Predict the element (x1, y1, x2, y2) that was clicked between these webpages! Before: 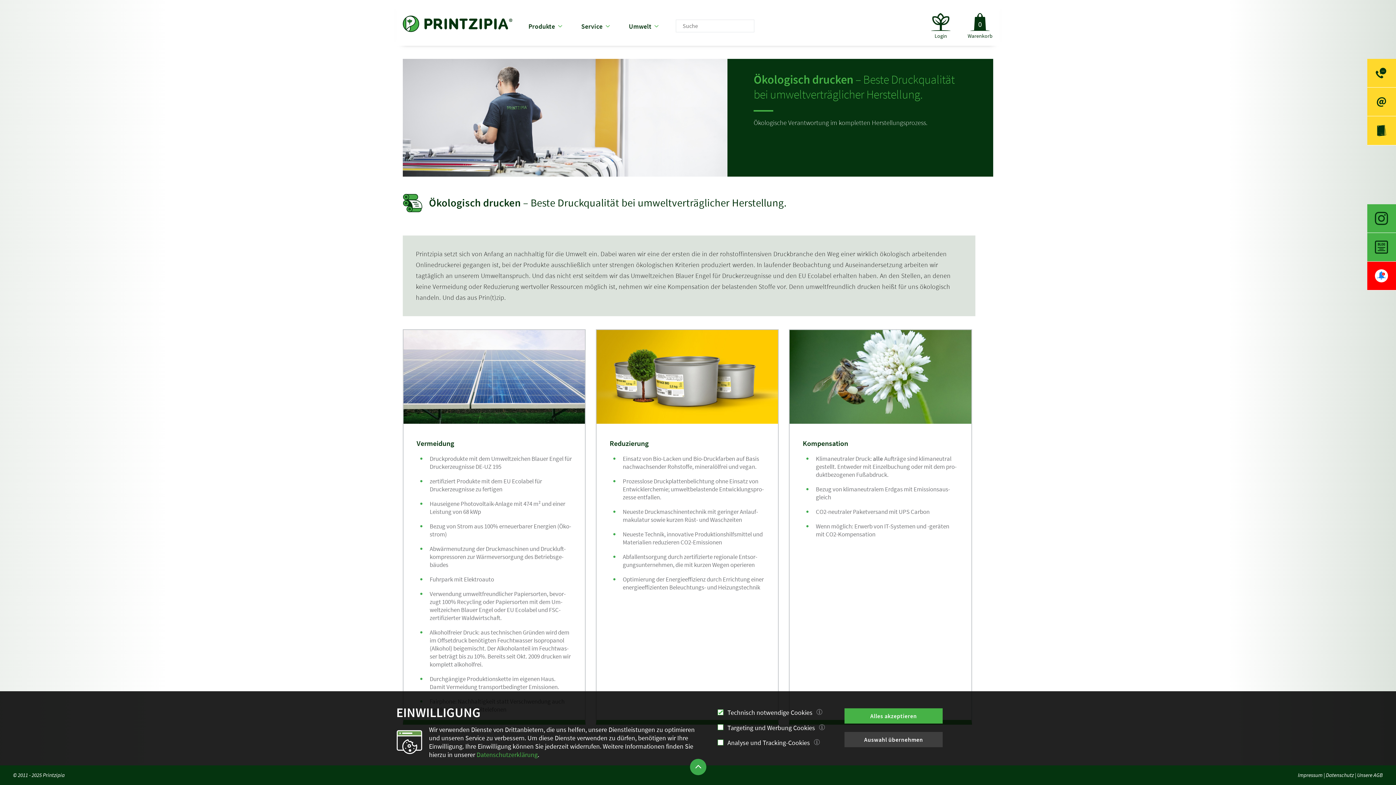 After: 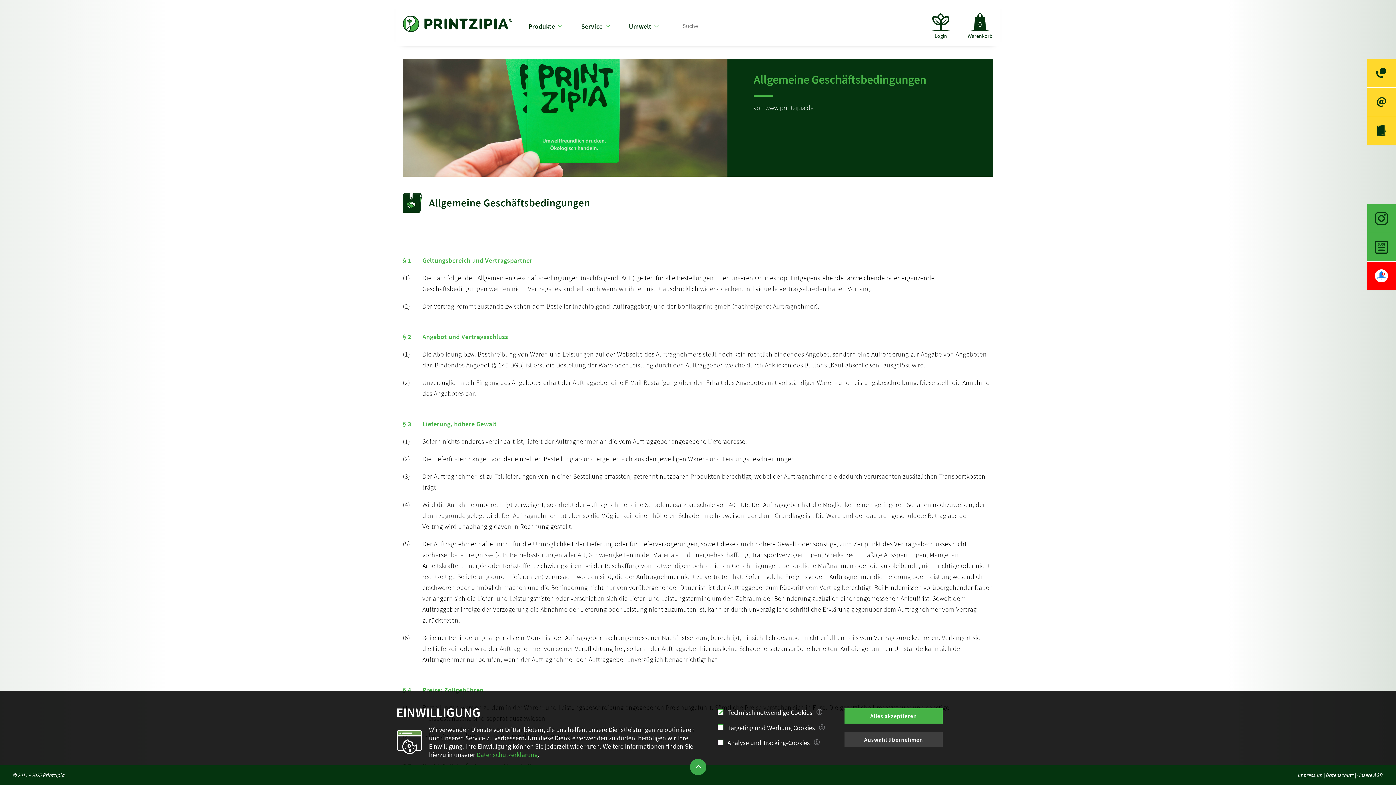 Action: bbox: (1357, 772, 1383, 779) label: Unsere AGB